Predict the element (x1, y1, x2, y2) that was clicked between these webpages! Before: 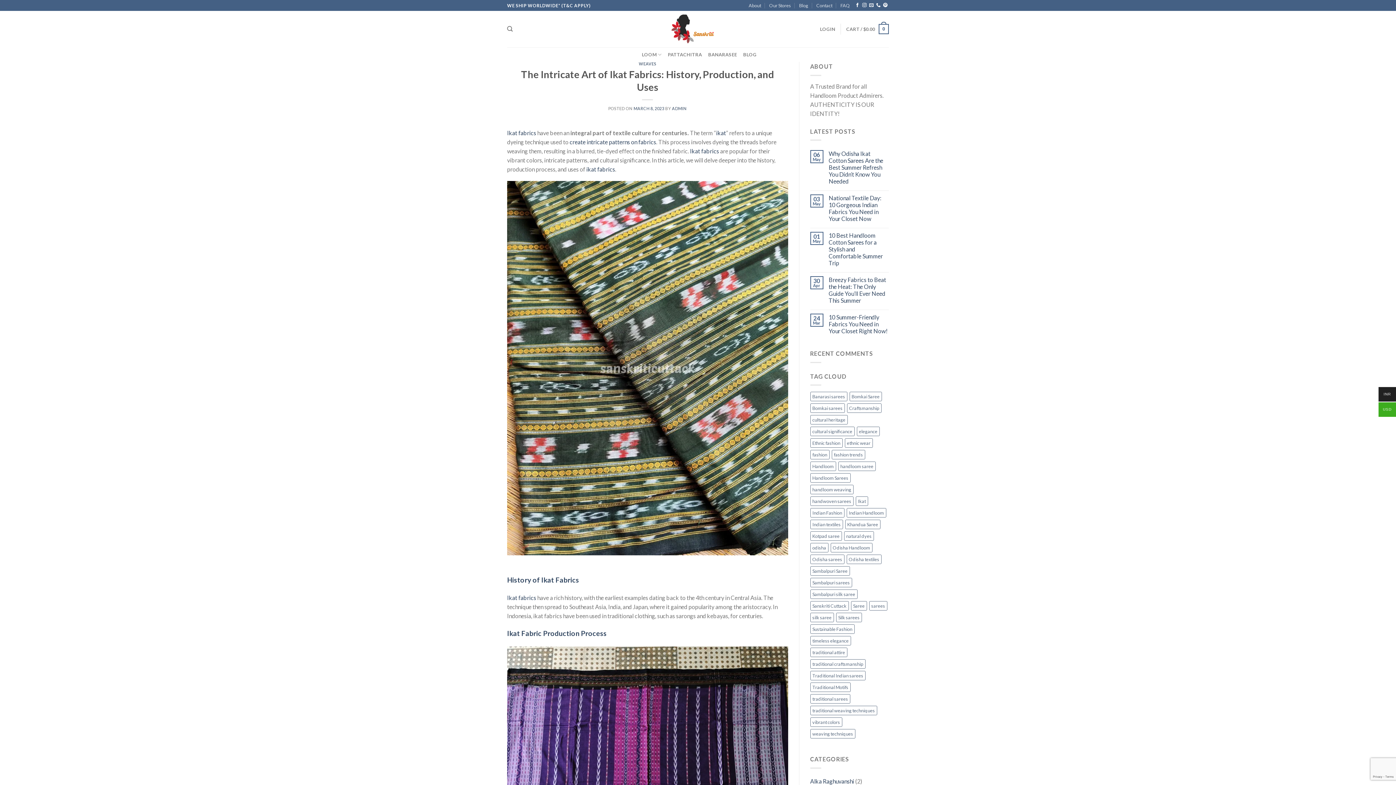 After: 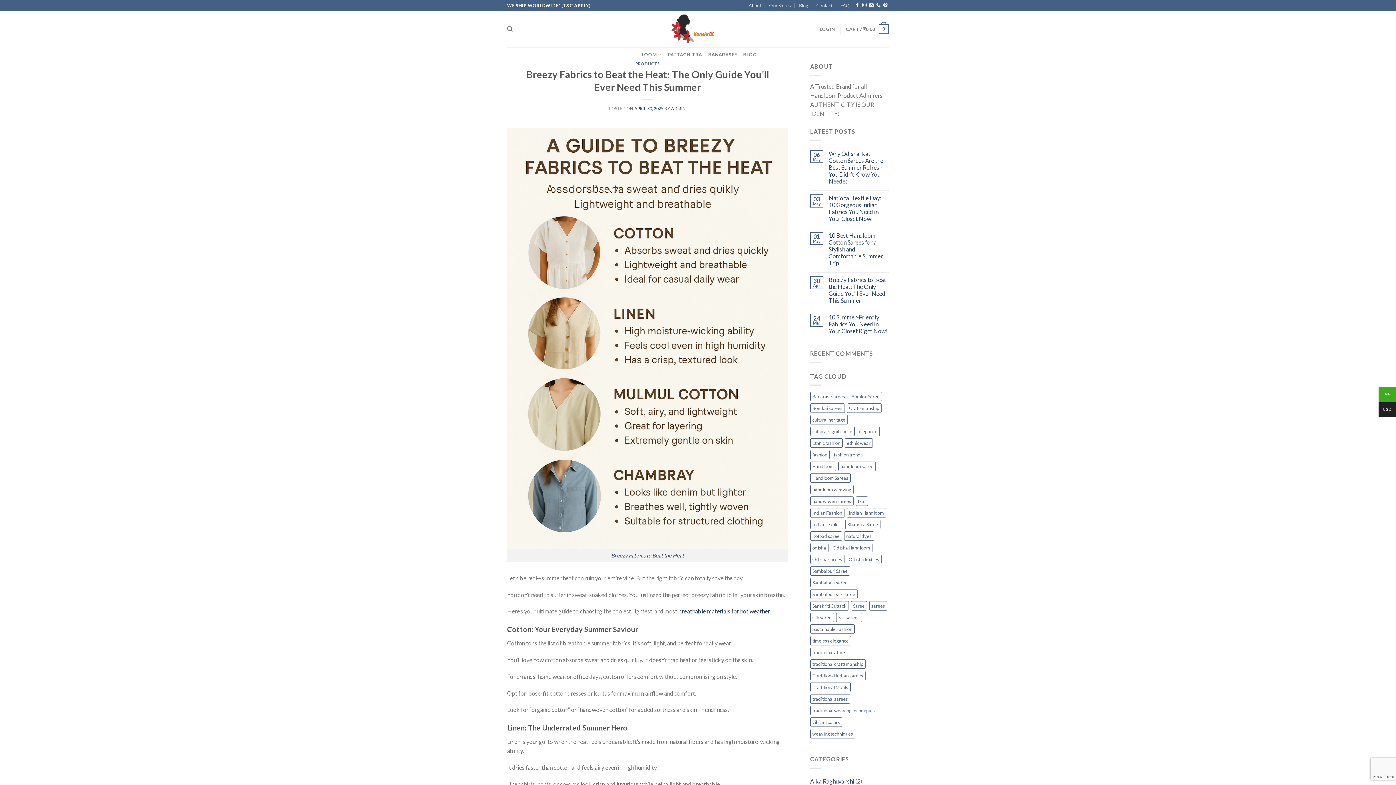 Action: bbox: (828, 276, 889, 304) label: Breezy Fabrics to Beat the Heat: The Only Guide You’ll Ever Need This Summer